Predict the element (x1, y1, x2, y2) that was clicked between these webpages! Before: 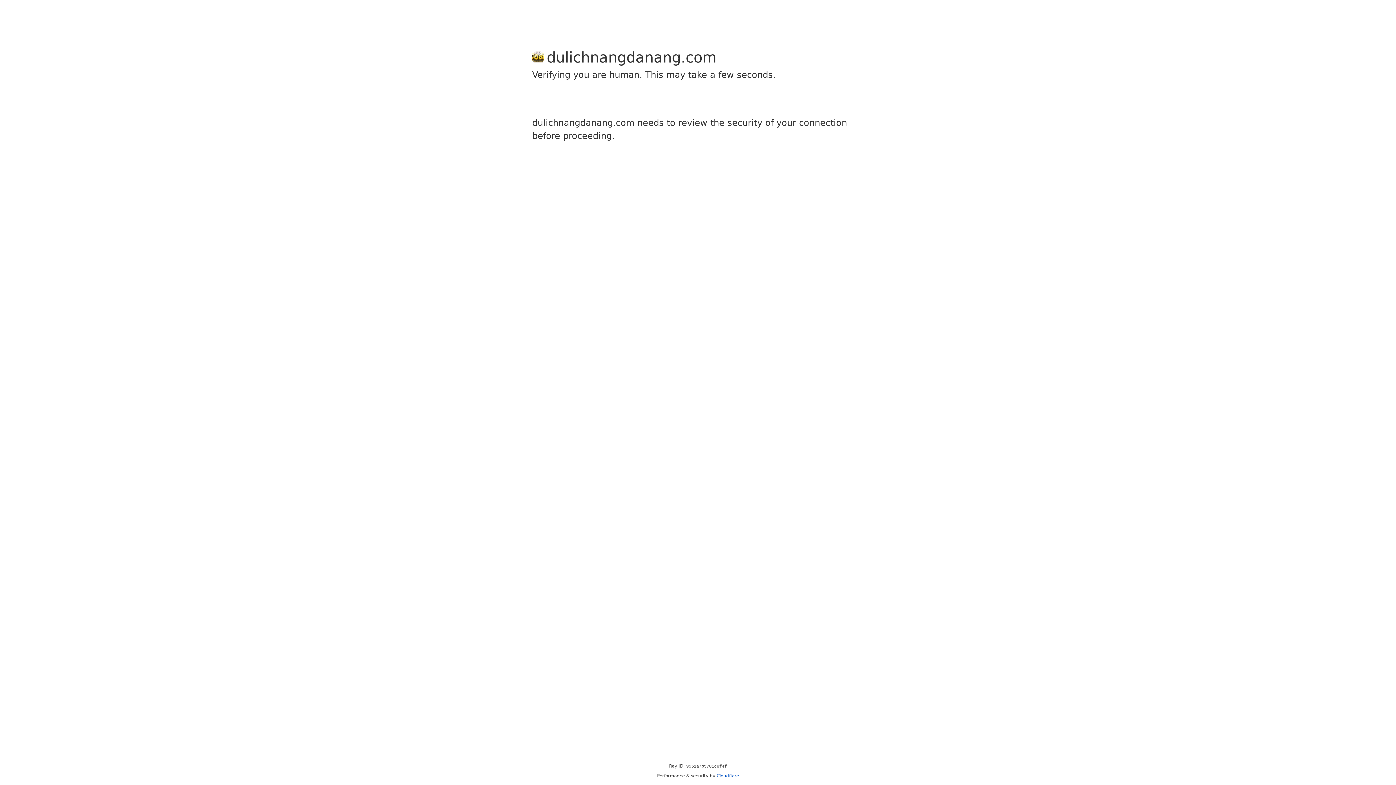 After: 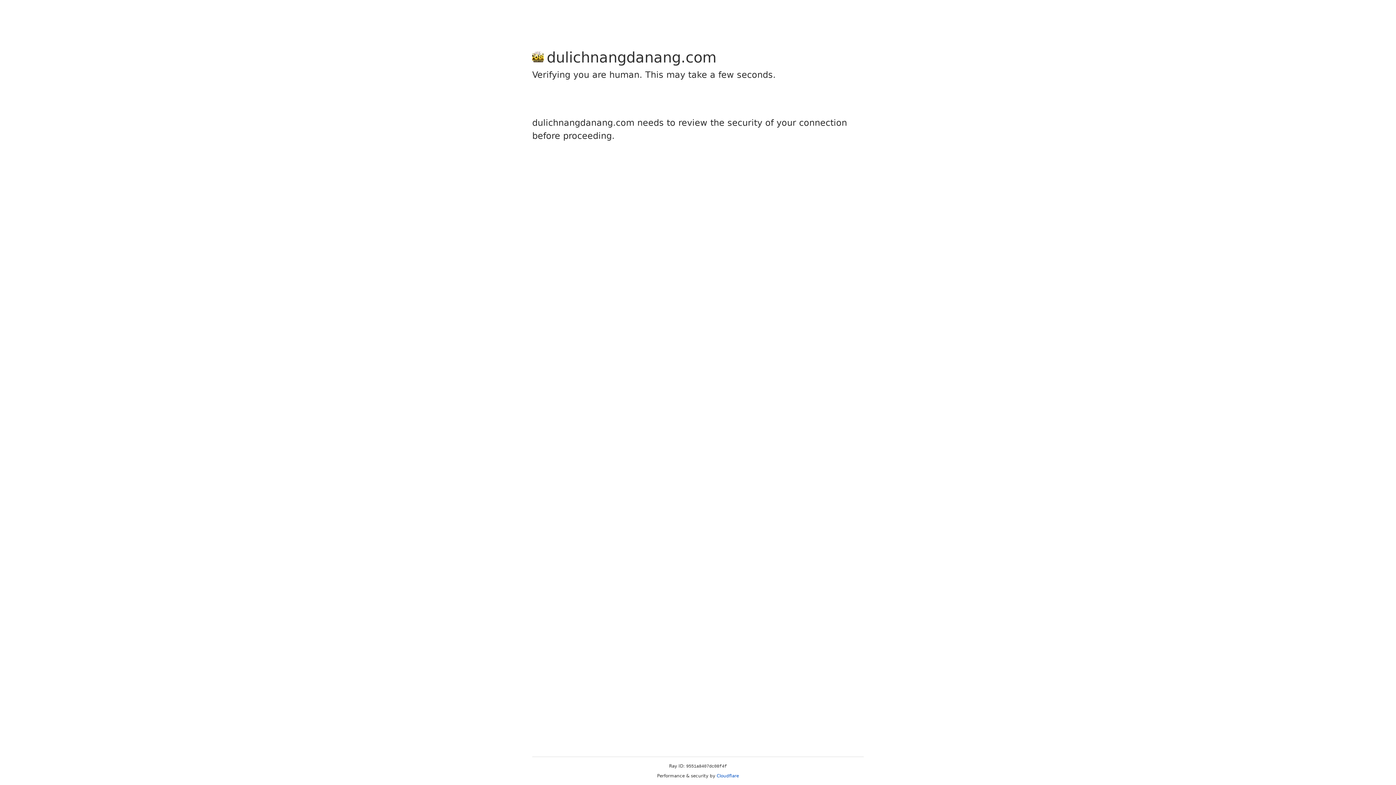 Action: bbox: (716, 773, 739, 778) label: Cloudflare